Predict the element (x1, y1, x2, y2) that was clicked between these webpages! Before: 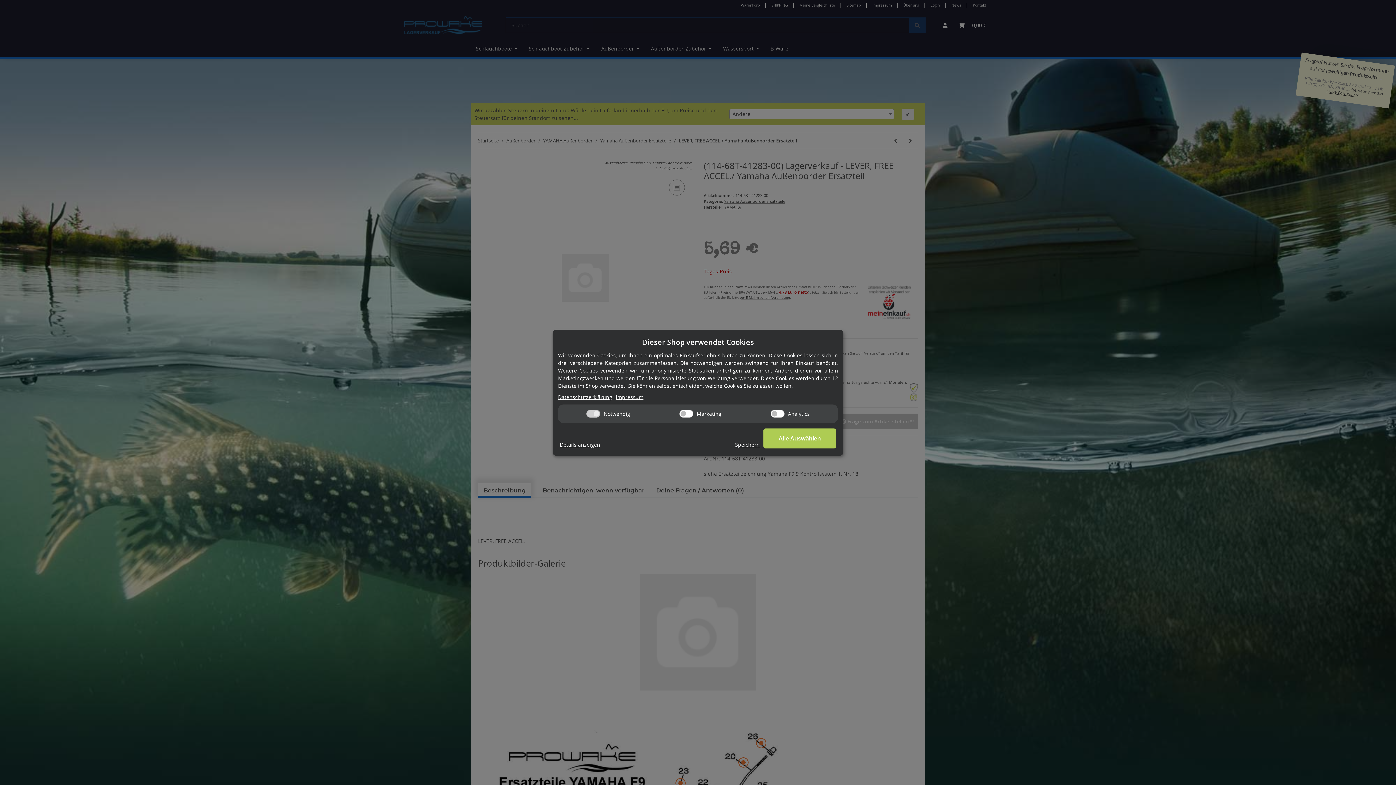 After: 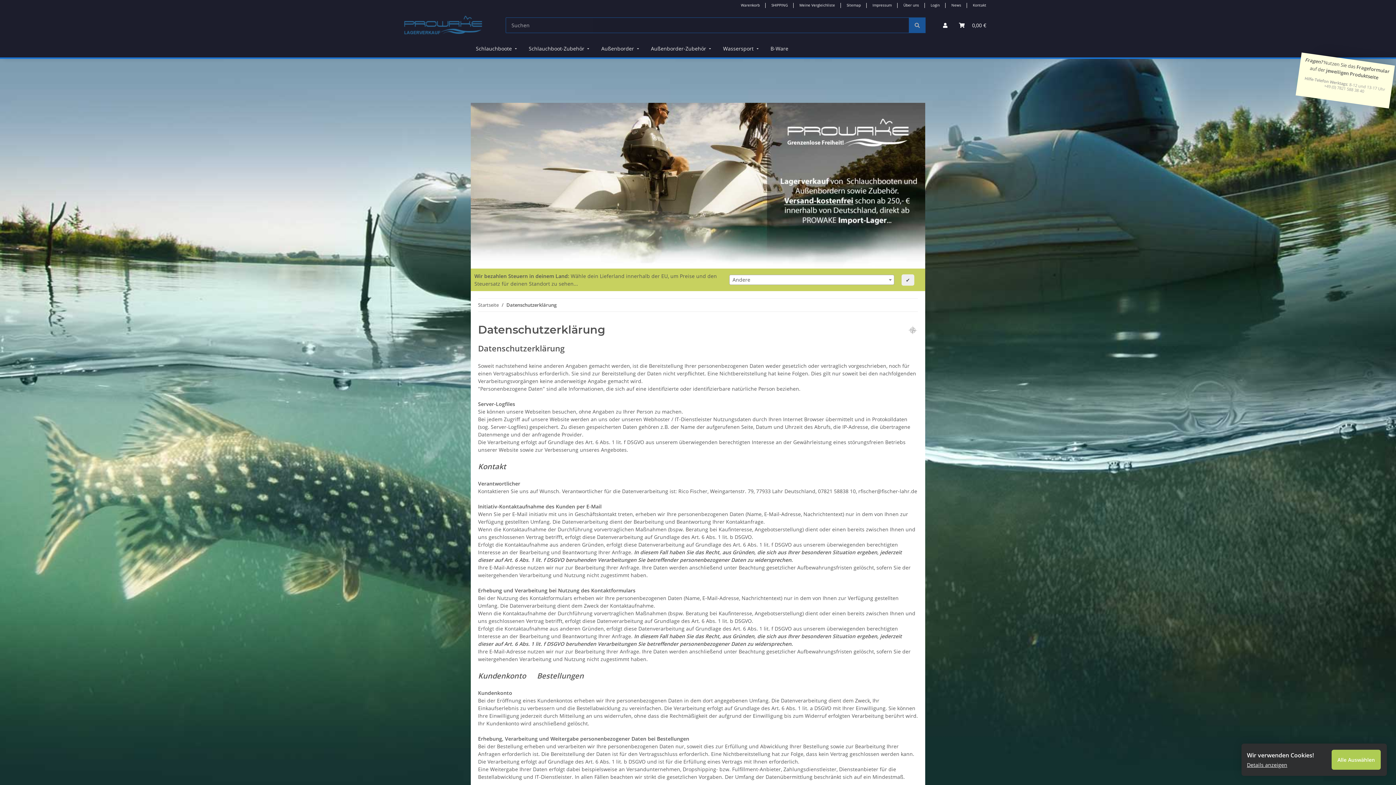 Action: bbox: (558, 393, 612, 400) label: Datenschutzerklärung